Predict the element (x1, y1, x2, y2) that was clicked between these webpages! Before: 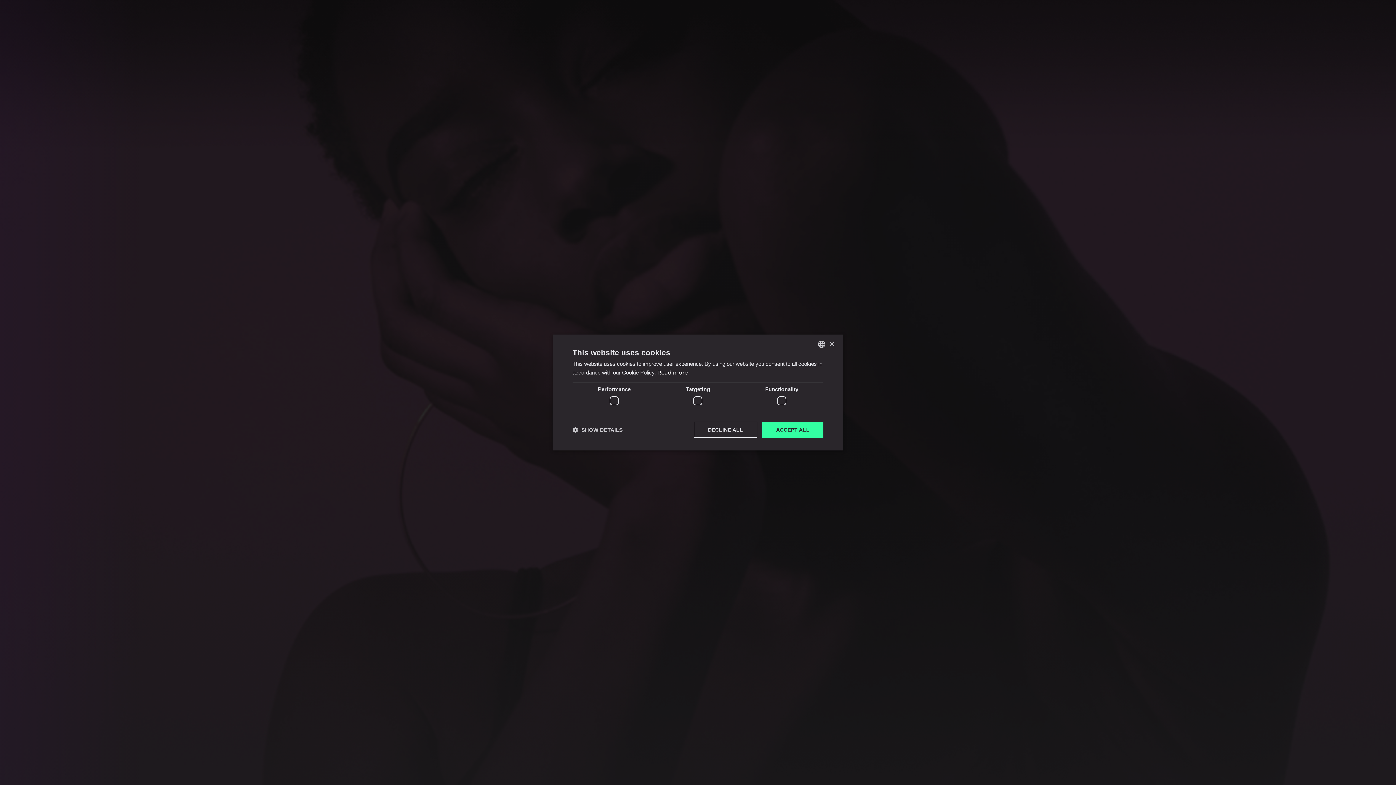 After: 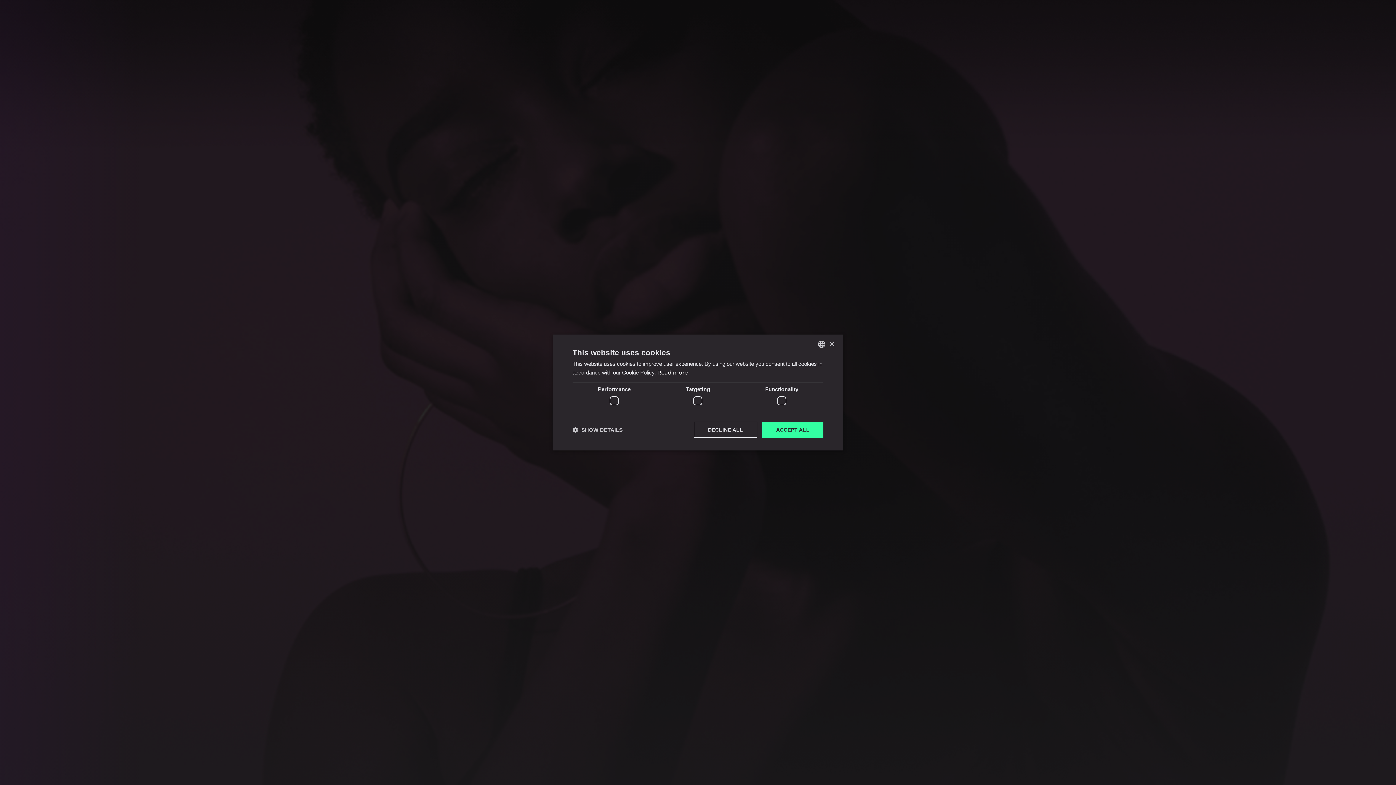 Action: bbox: (657, 369, 688, 376) label: Read more